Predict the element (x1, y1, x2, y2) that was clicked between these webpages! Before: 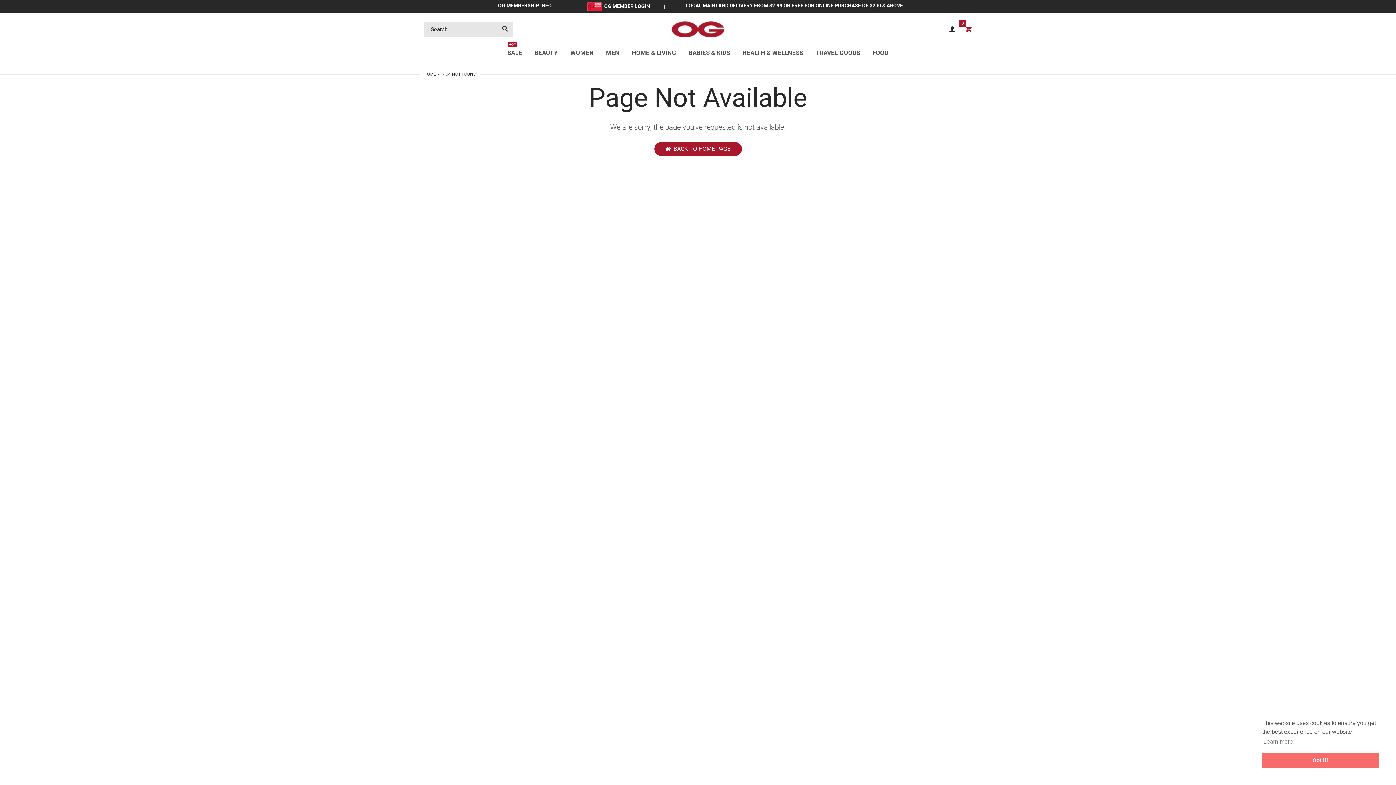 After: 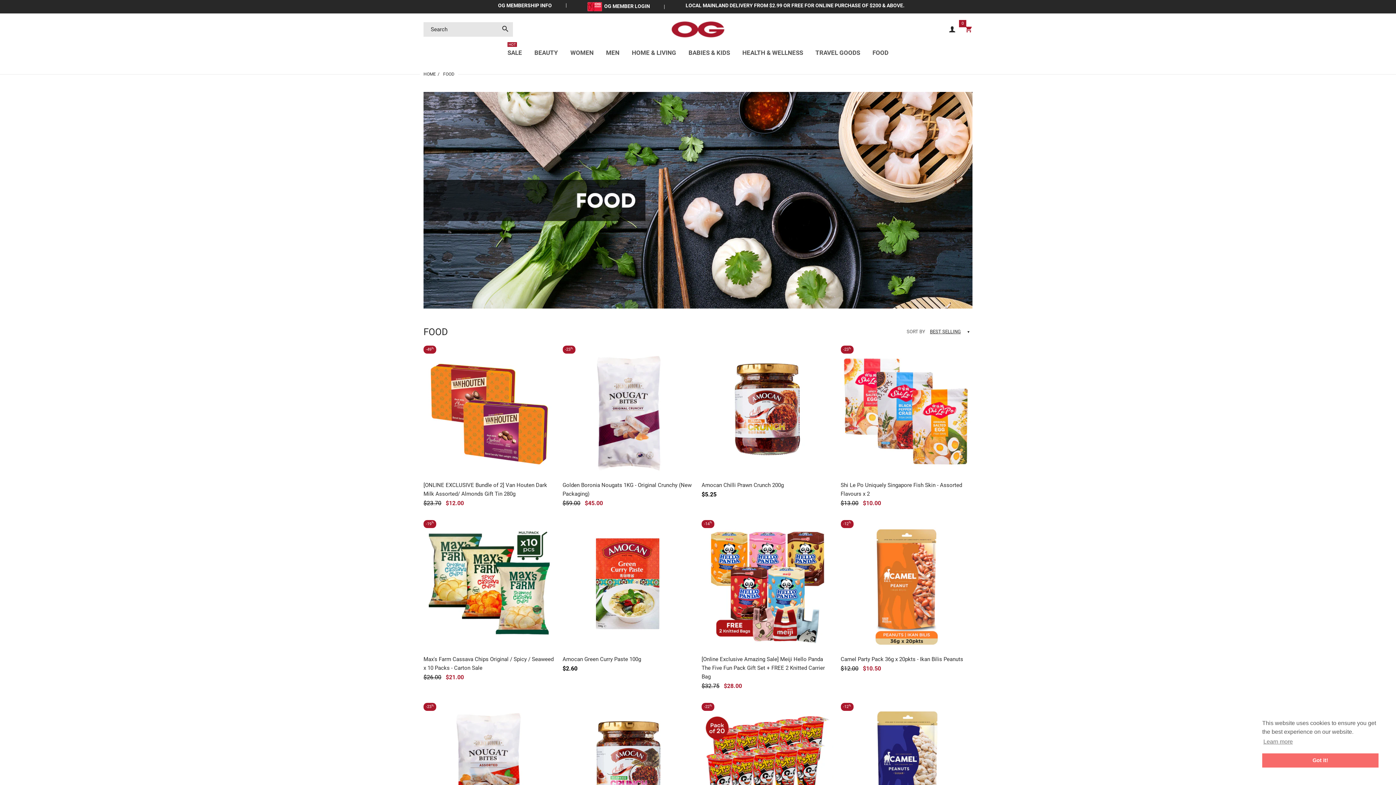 Action: label: FOOD bbox: (872, 44, 888, 60)